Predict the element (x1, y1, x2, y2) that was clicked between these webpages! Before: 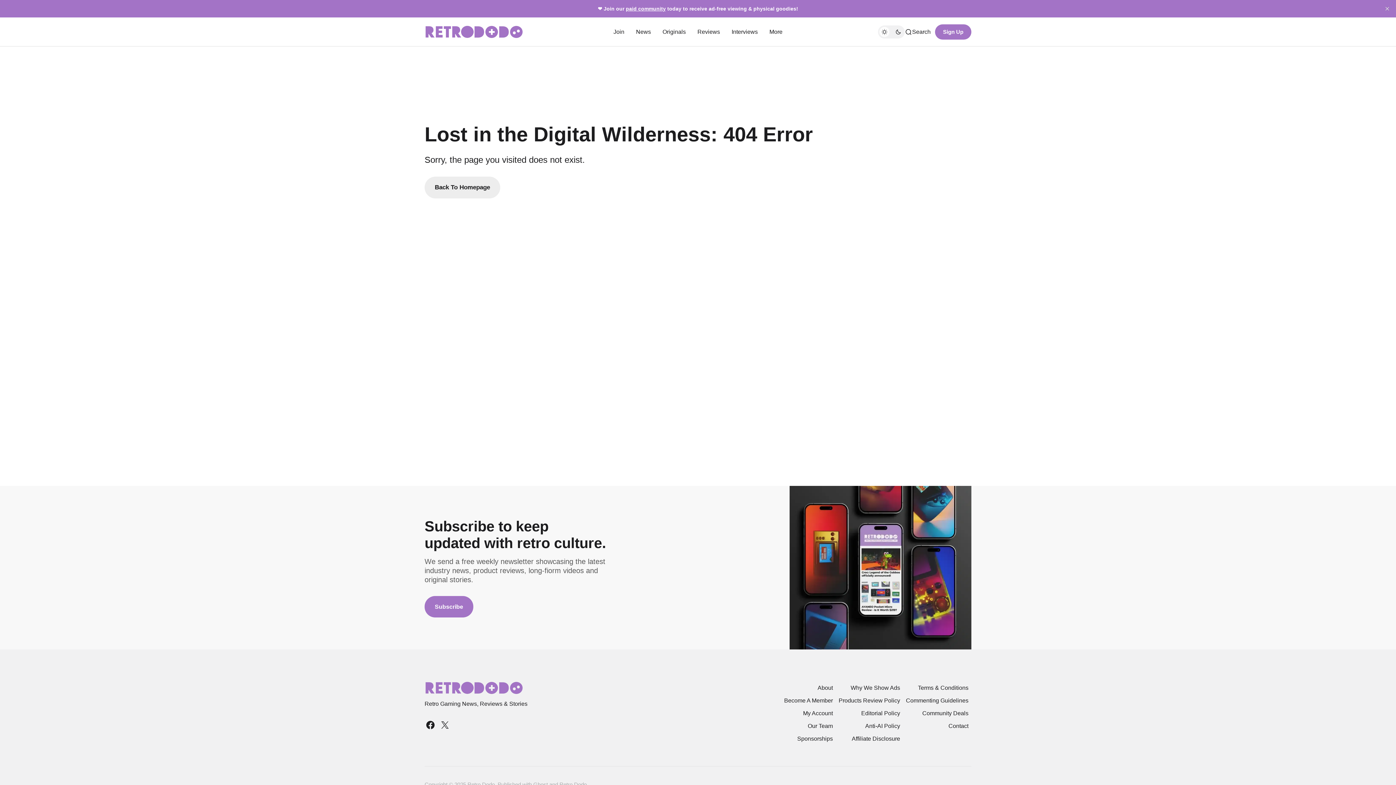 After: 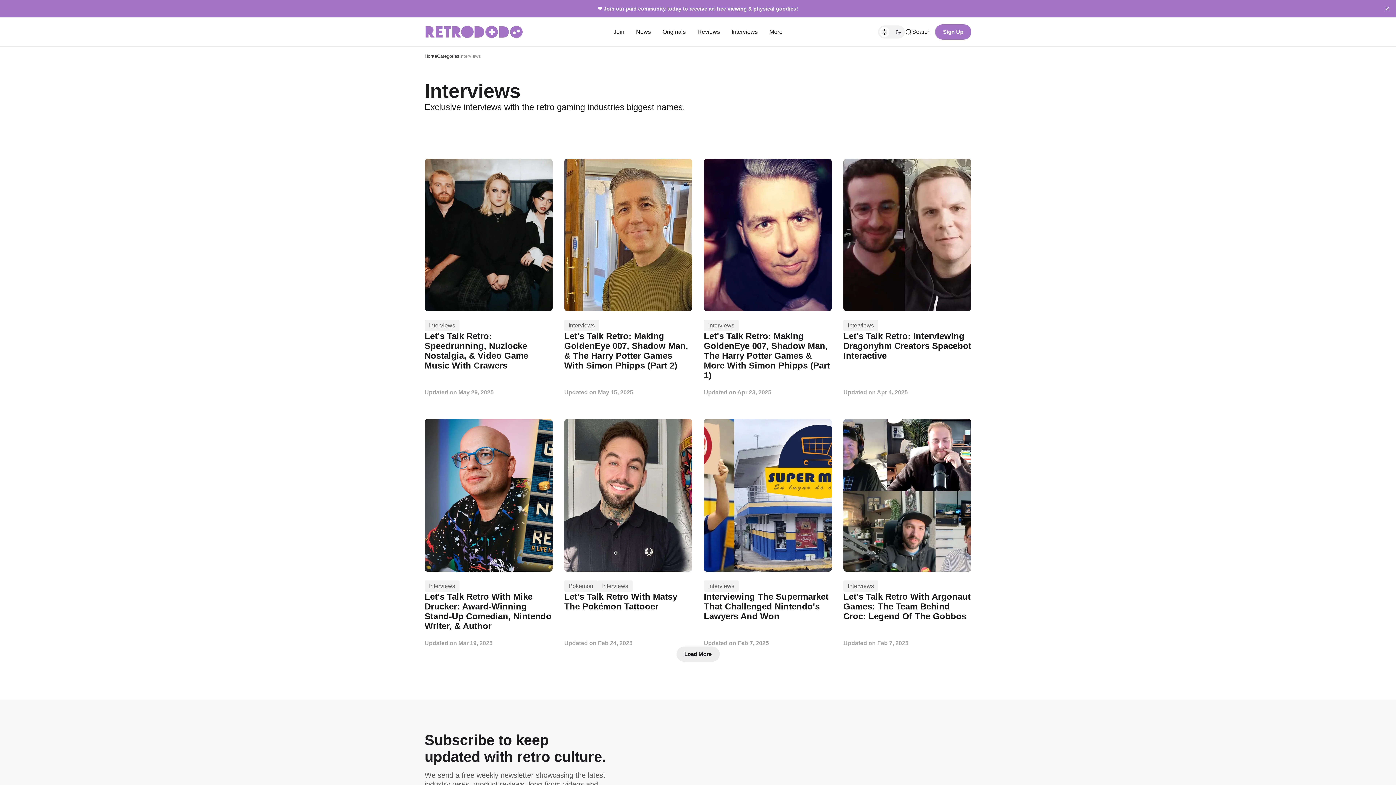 Action: bbox: (726, 21, 763, 42) label: Interviews Navigation link